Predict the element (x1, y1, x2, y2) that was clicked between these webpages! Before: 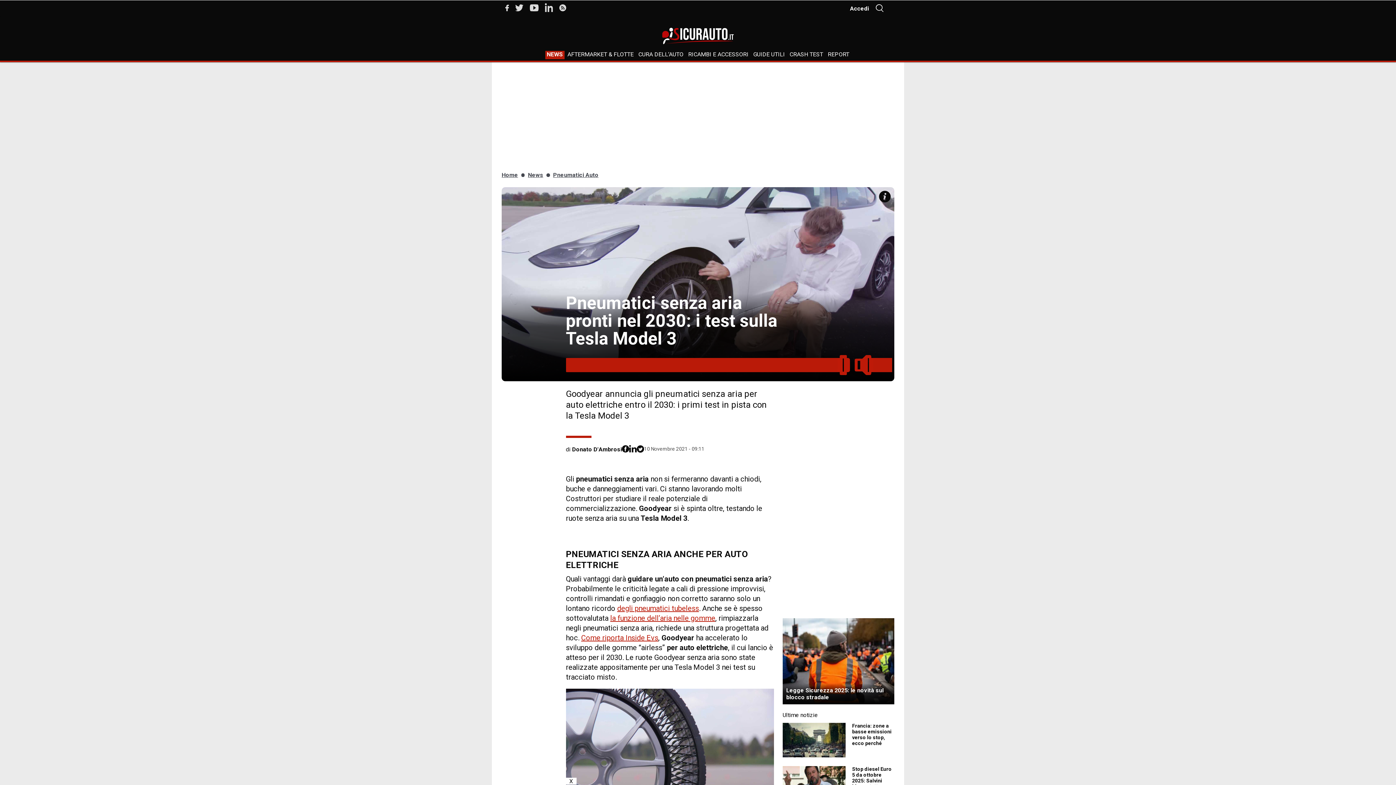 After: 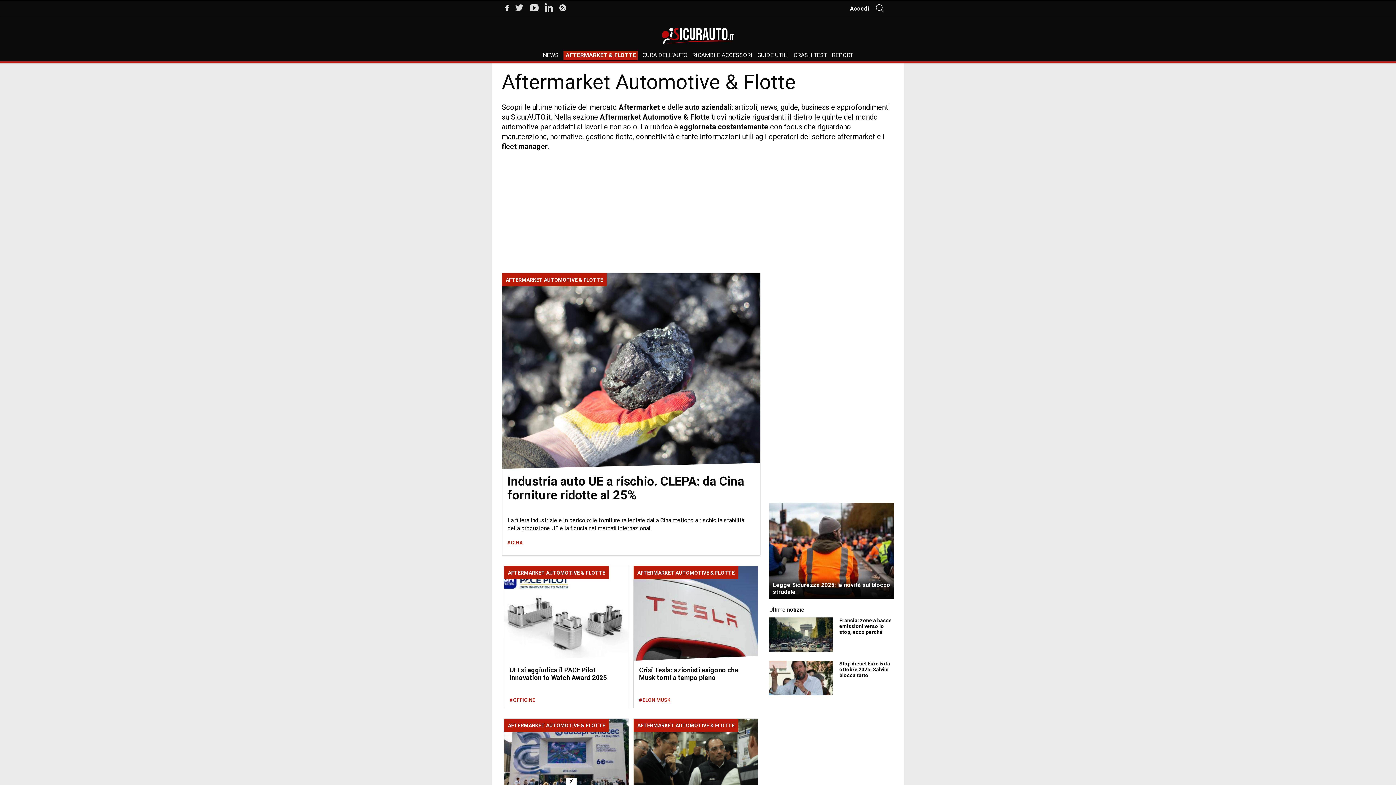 Action: label: AFTERMARKET & FLOTTE bbox: (567, 50, 633, 59)